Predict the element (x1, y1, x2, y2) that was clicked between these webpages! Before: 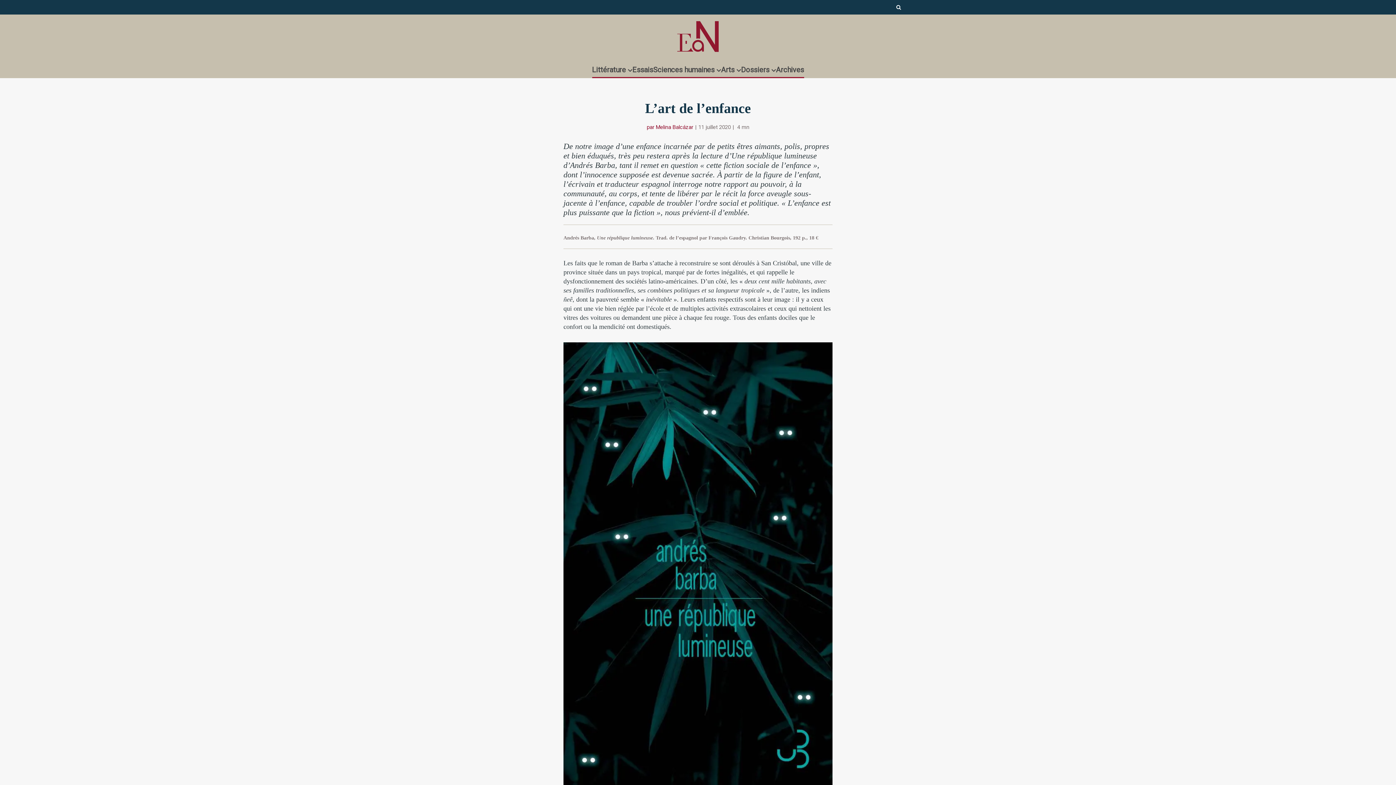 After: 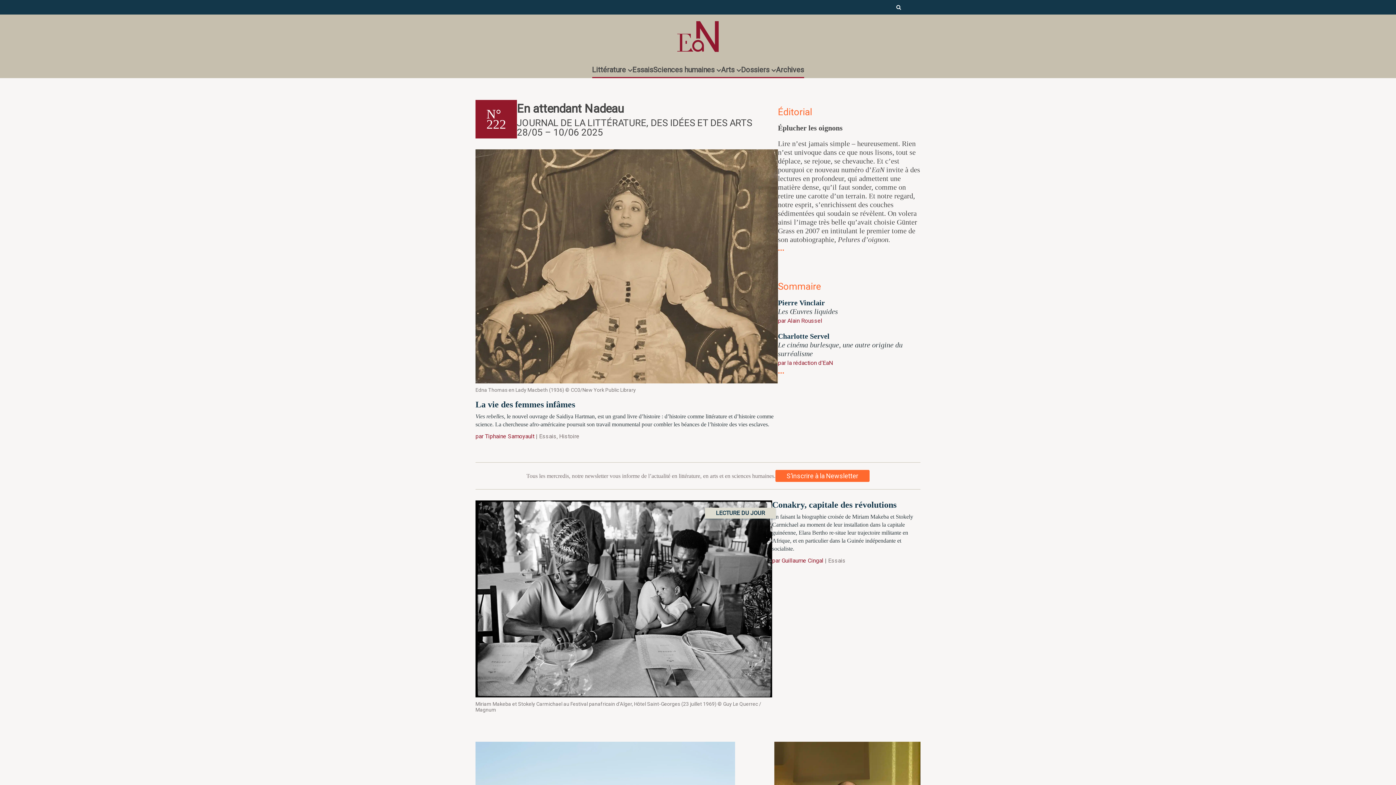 Action: bbox: (670, 14, 725, 58)